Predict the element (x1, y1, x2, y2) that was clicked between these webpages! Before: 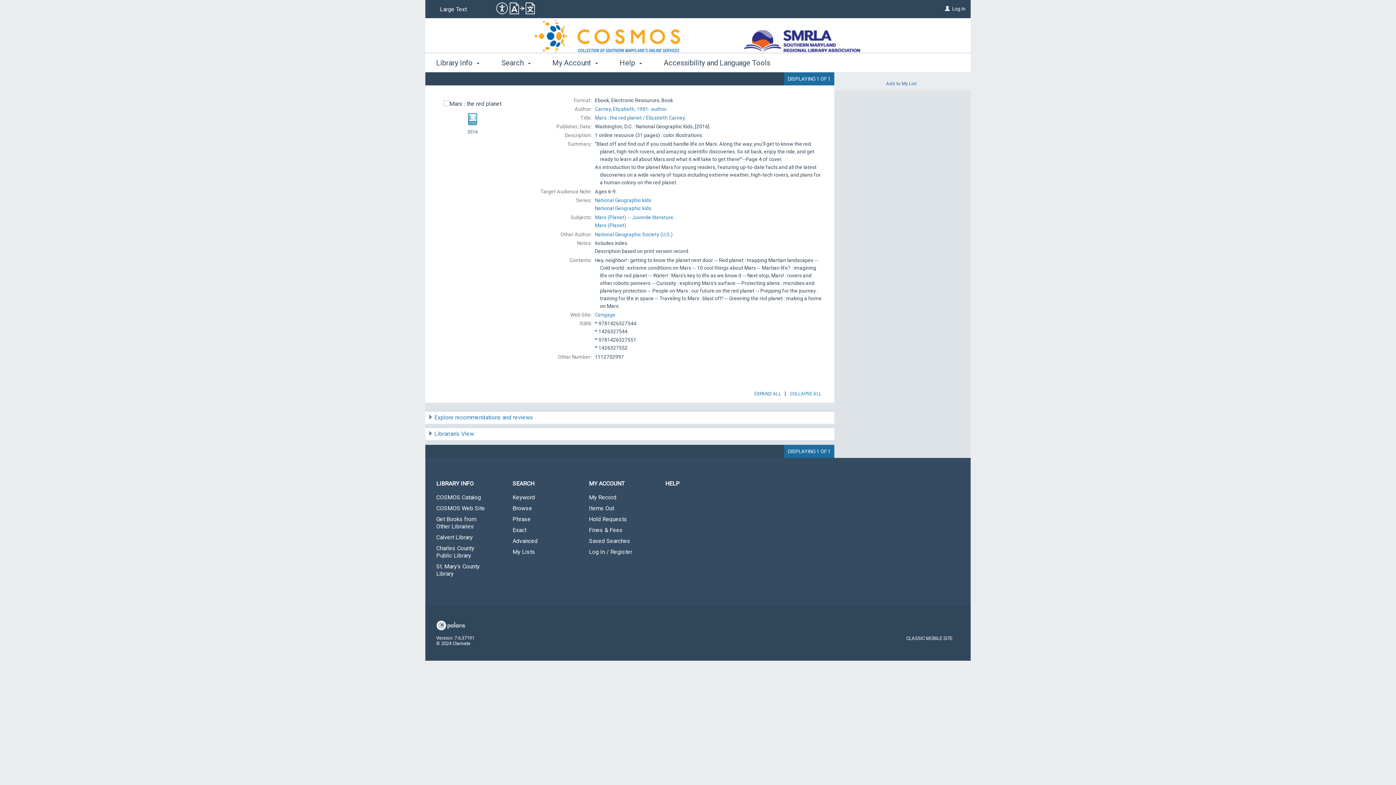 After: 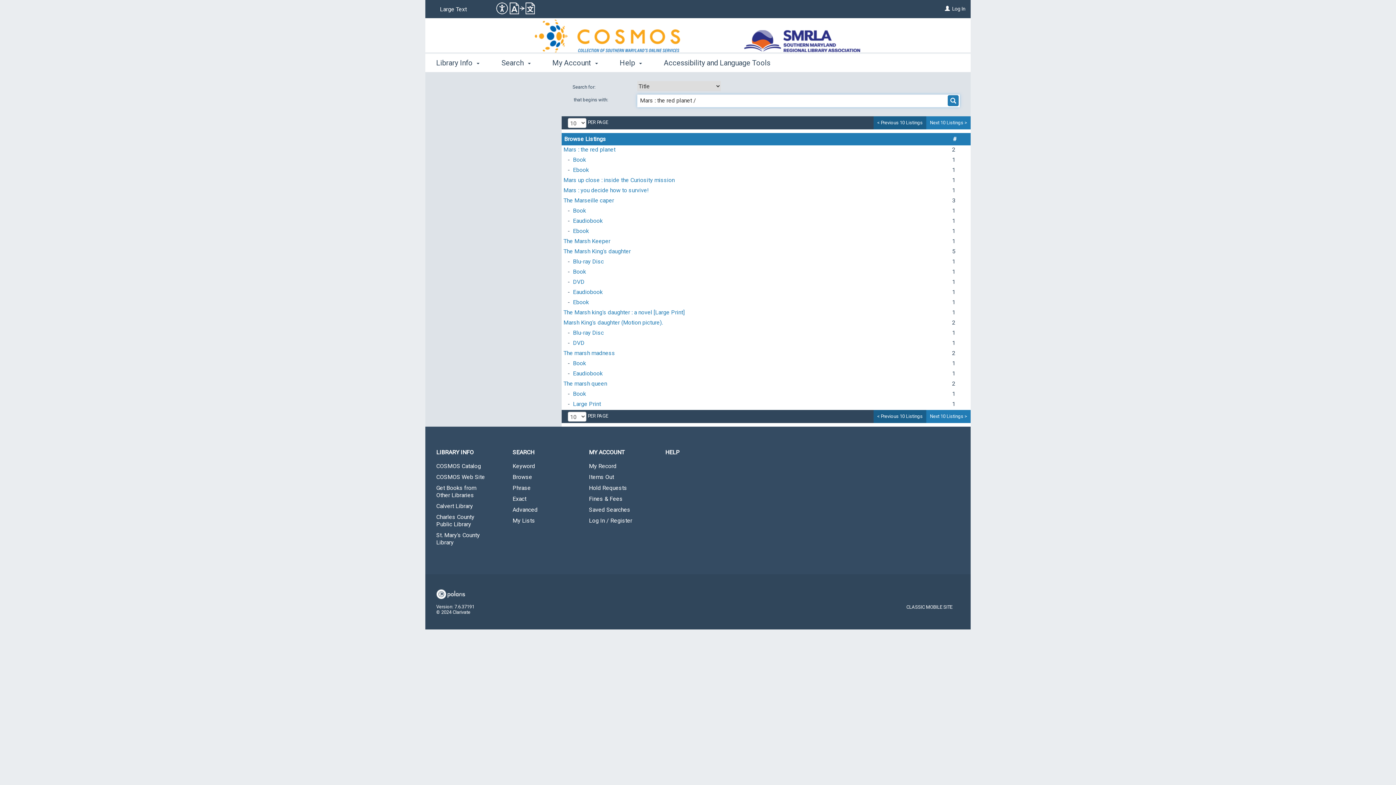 Action: bbox: (595, 114, 685, 120) label: Mars : the red planet / Elizabeth Carney.